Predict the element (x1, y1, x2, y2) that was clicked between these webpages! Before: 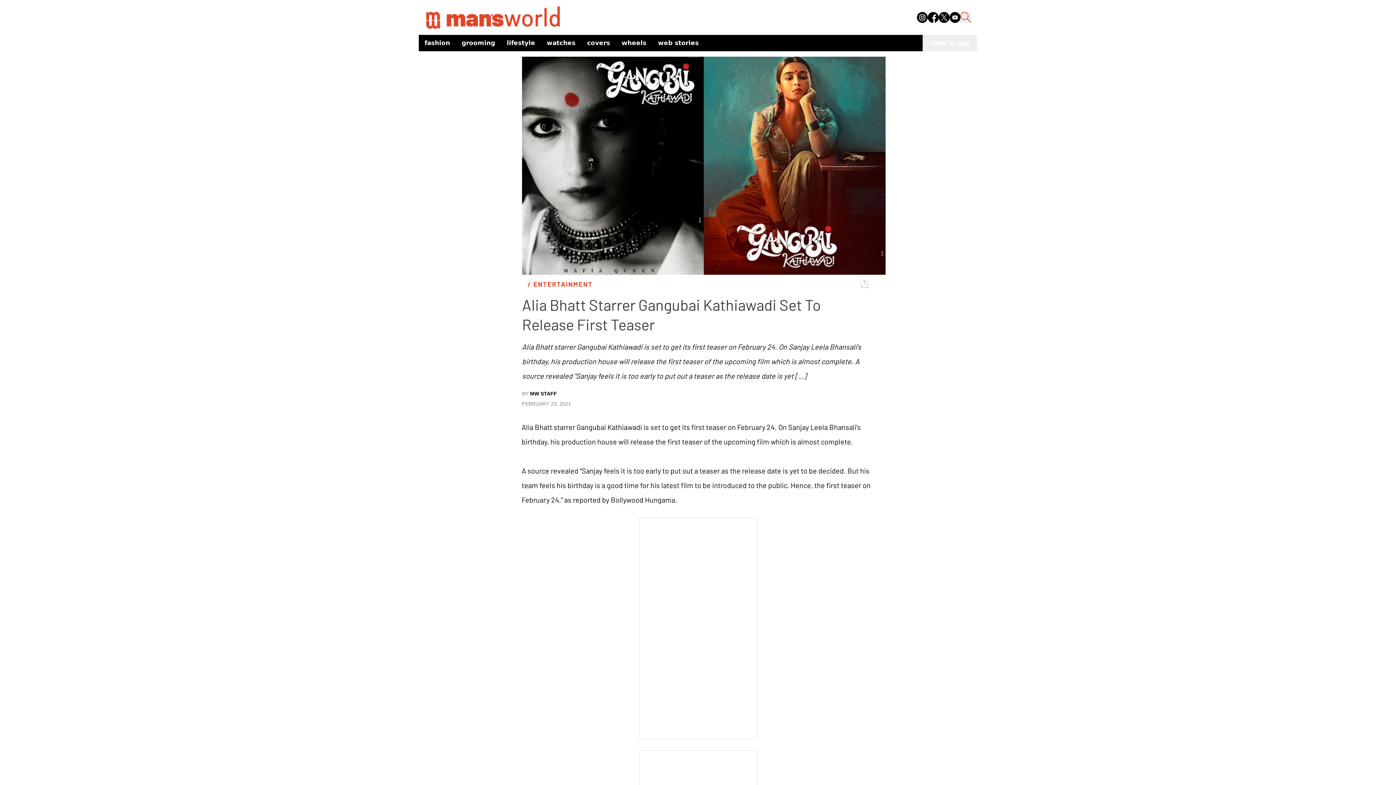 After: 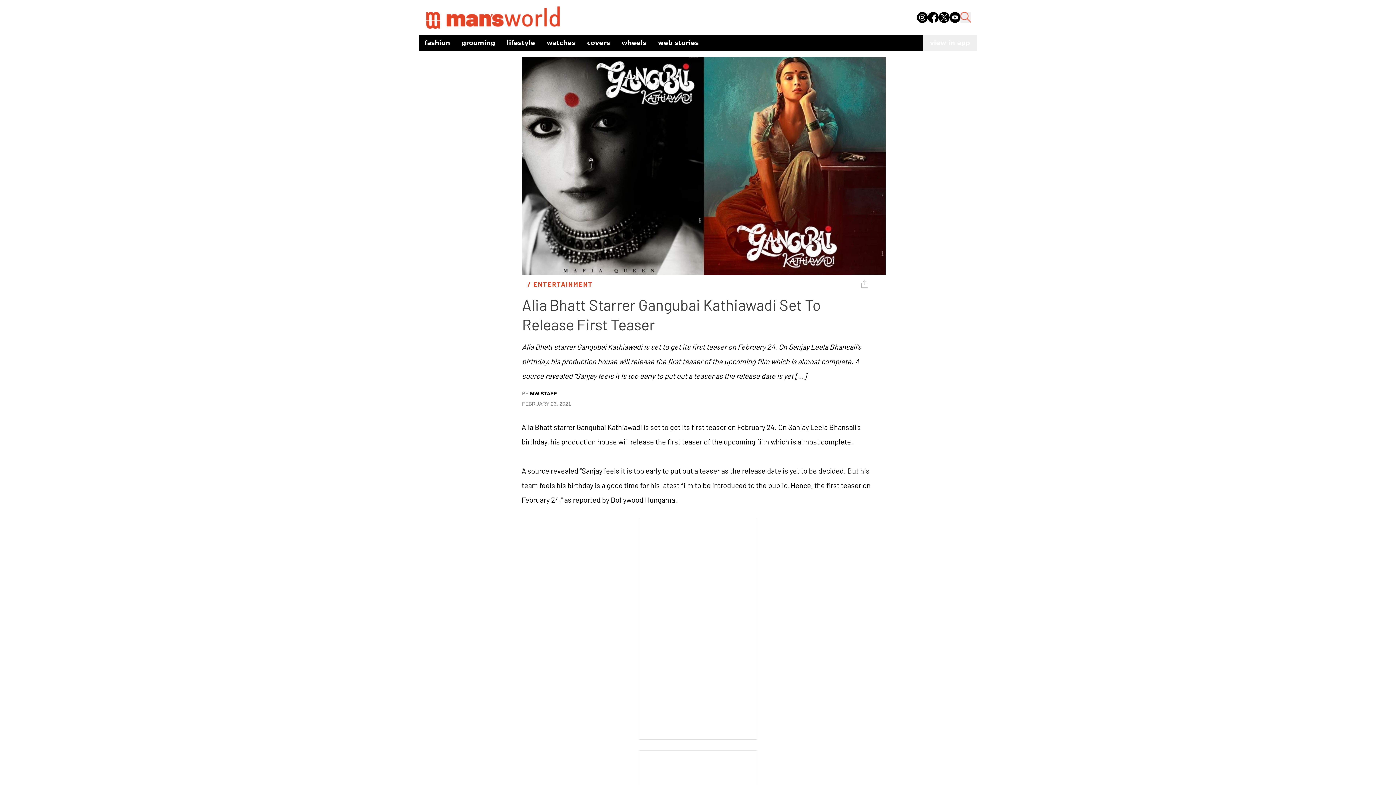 Action: bbox: (928, 11, 938, 22)